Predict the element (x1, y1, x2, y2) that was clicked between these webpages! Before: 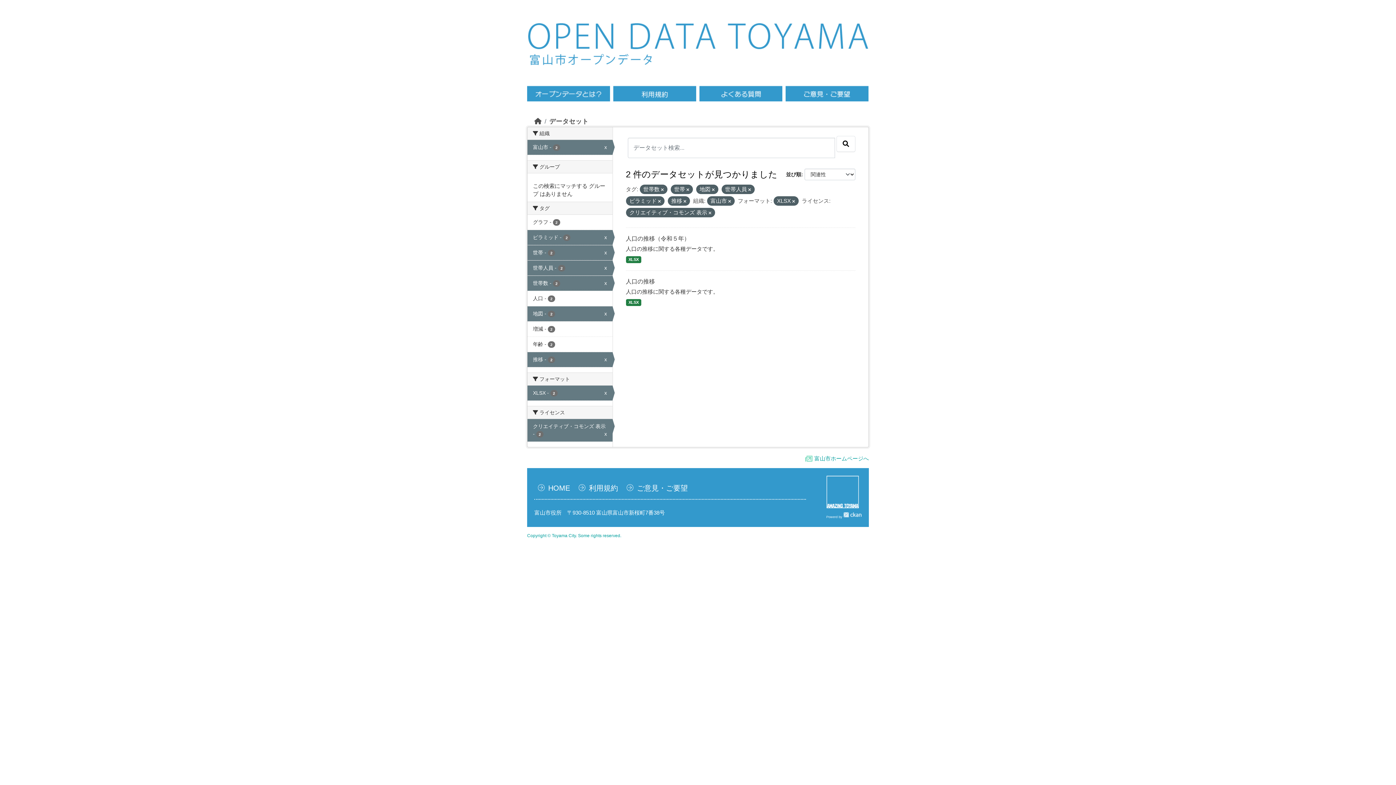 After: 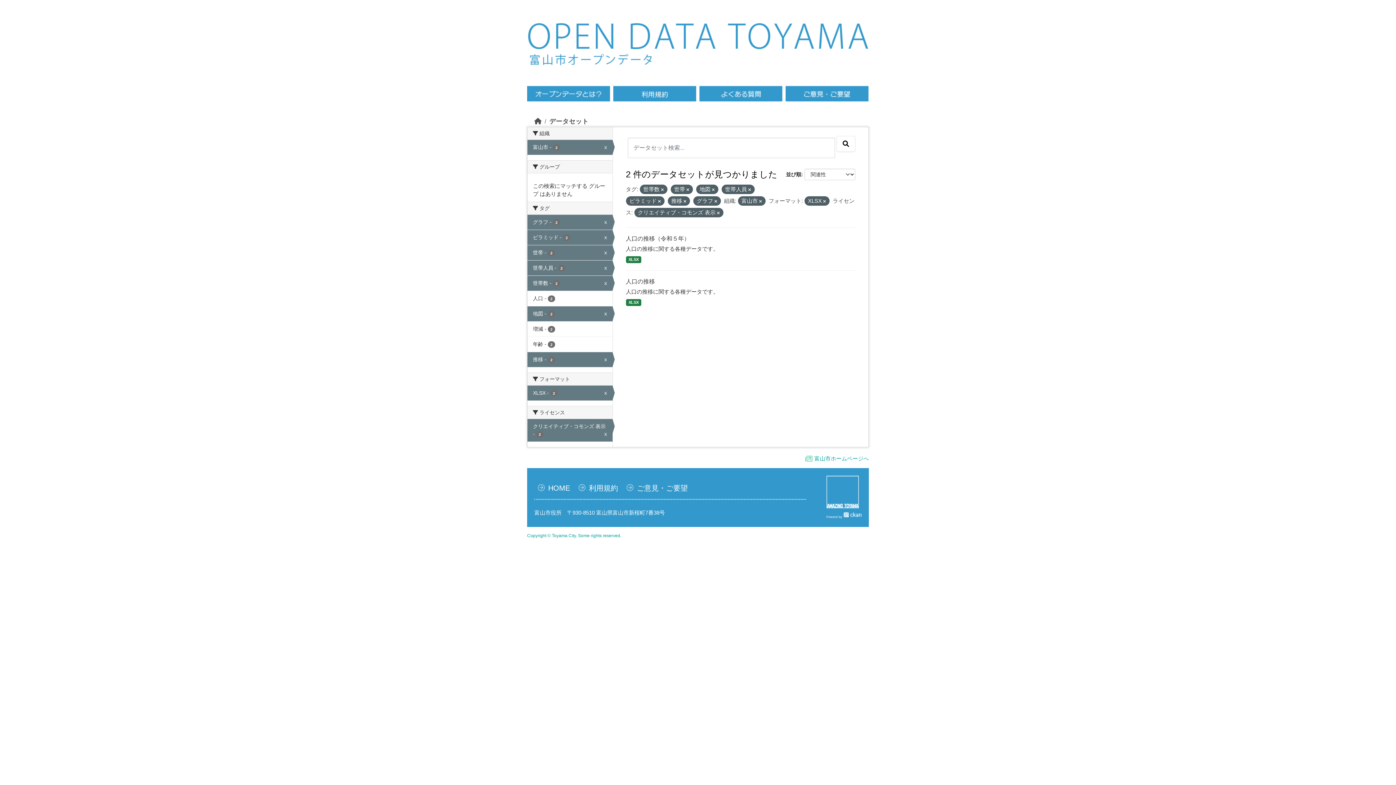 Action: label: グラフ - 2 bbox: (527, 214, 612, 229)